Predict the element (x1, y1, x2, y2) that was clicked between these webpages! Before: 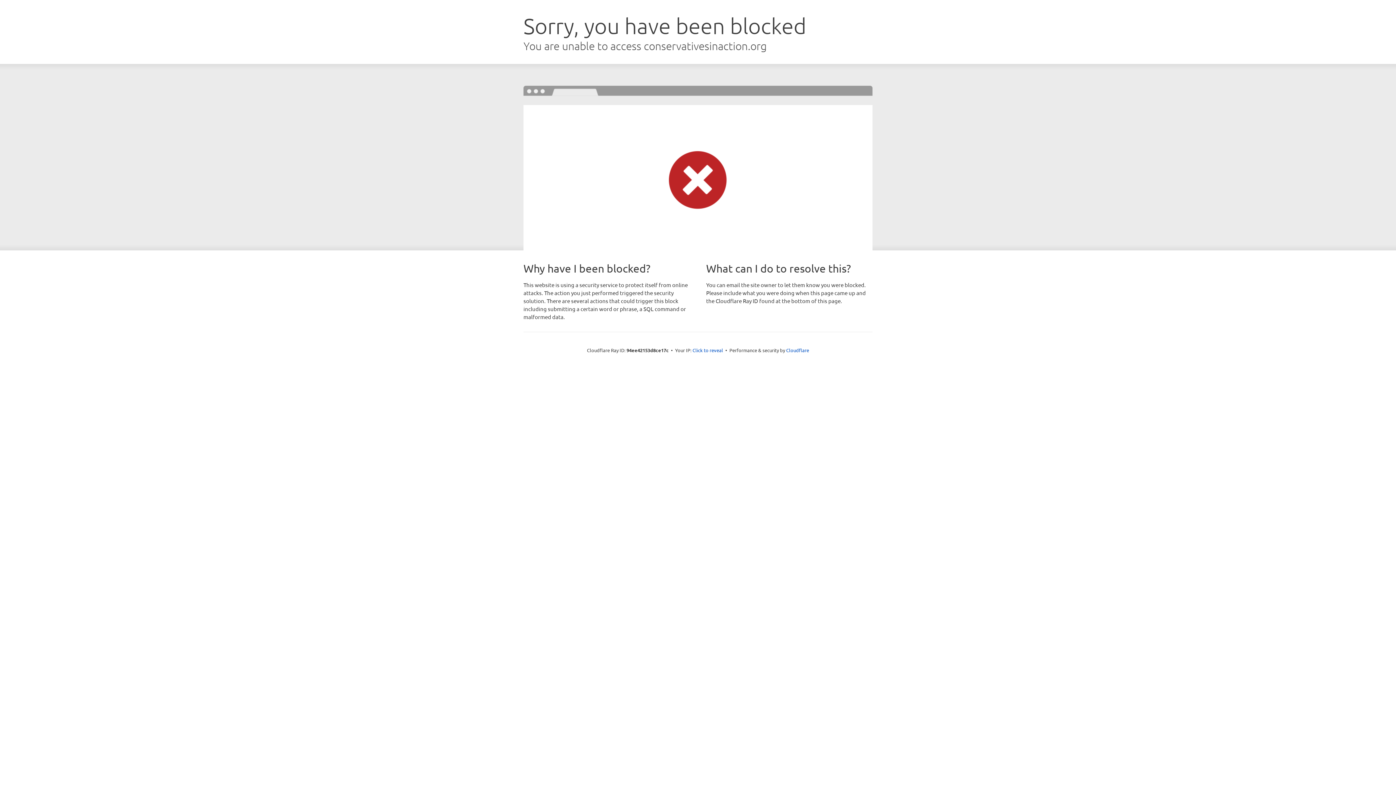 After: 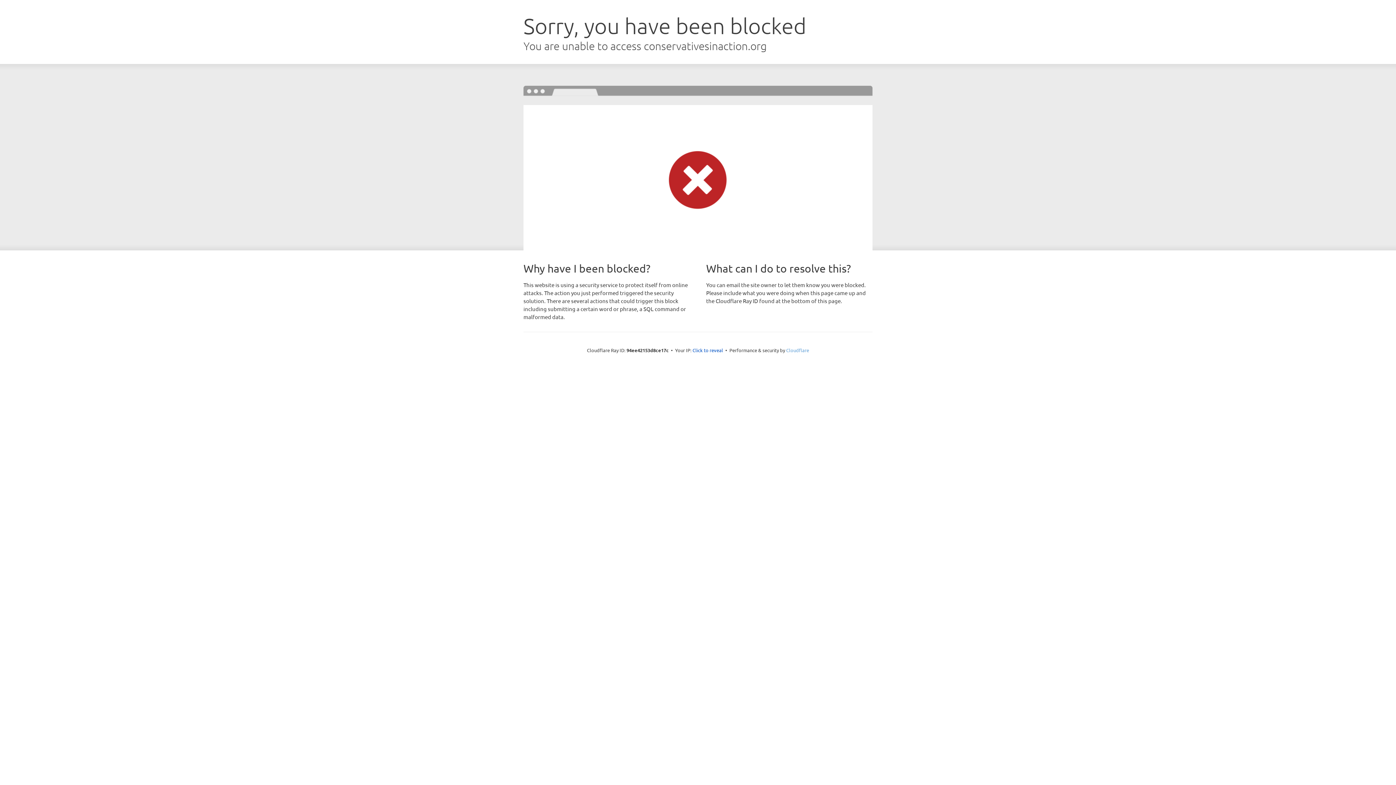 Action: bbox: (786, 347, 809, 353) label: Cloudflare